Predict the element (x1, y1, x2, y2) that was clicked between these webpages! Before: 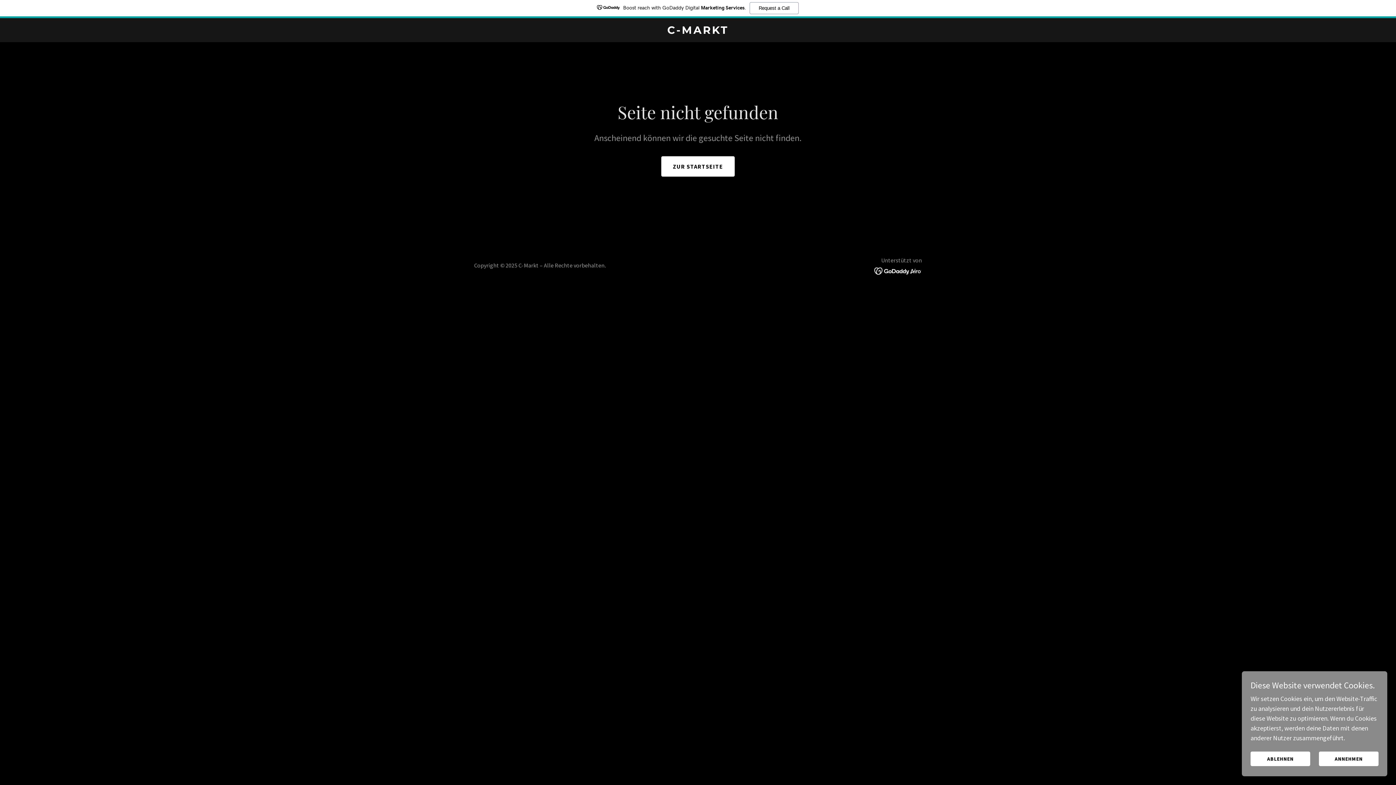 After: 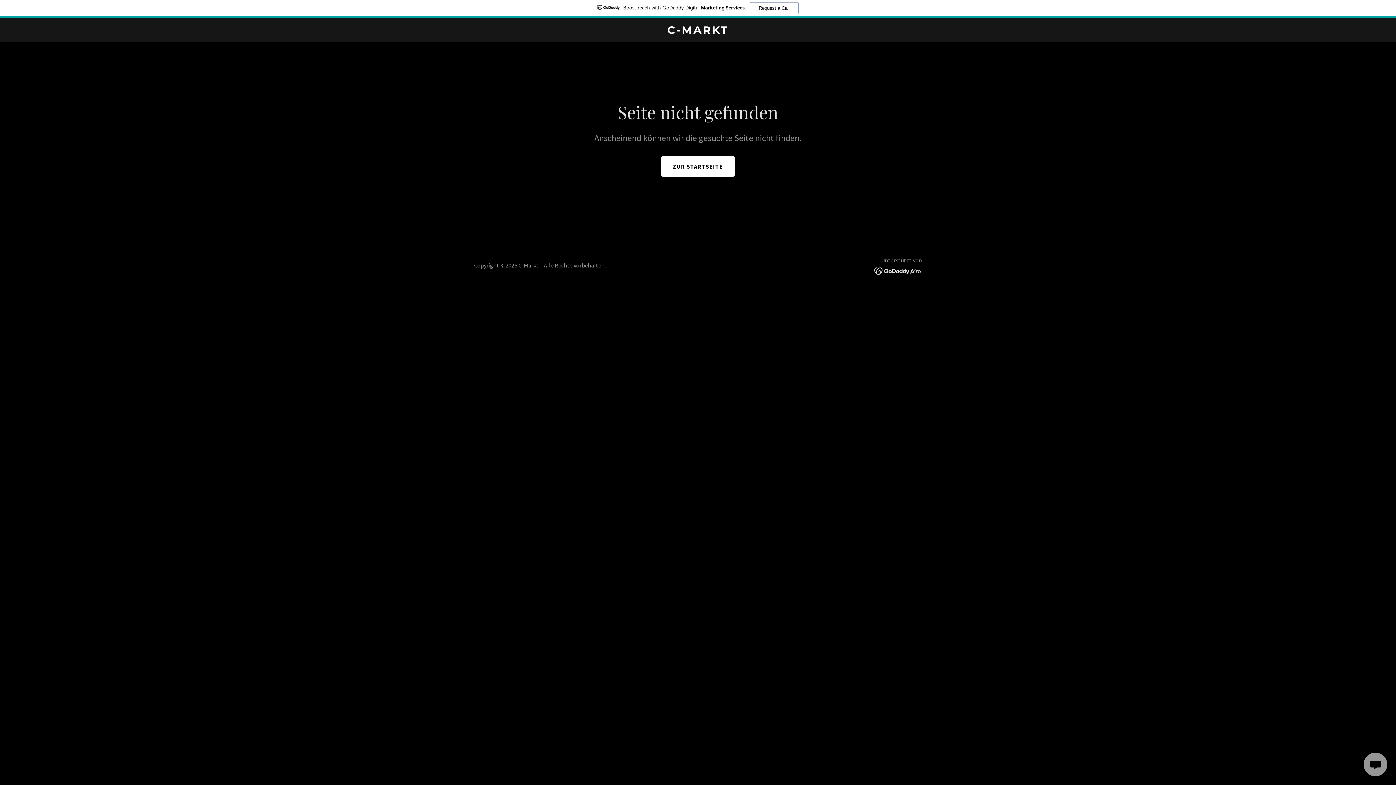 Action: label: ABLEHNEN bbox: (1250, 752, 1310, 766)